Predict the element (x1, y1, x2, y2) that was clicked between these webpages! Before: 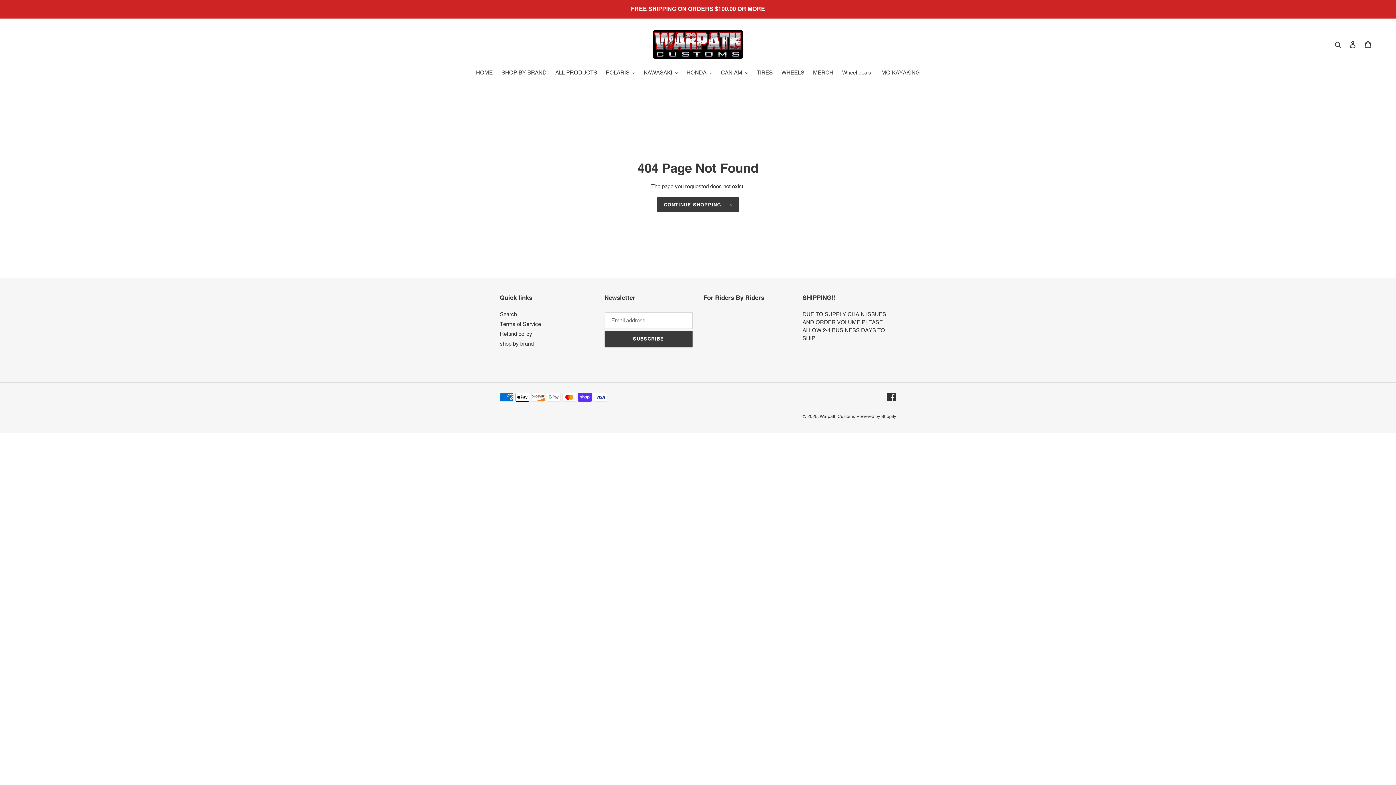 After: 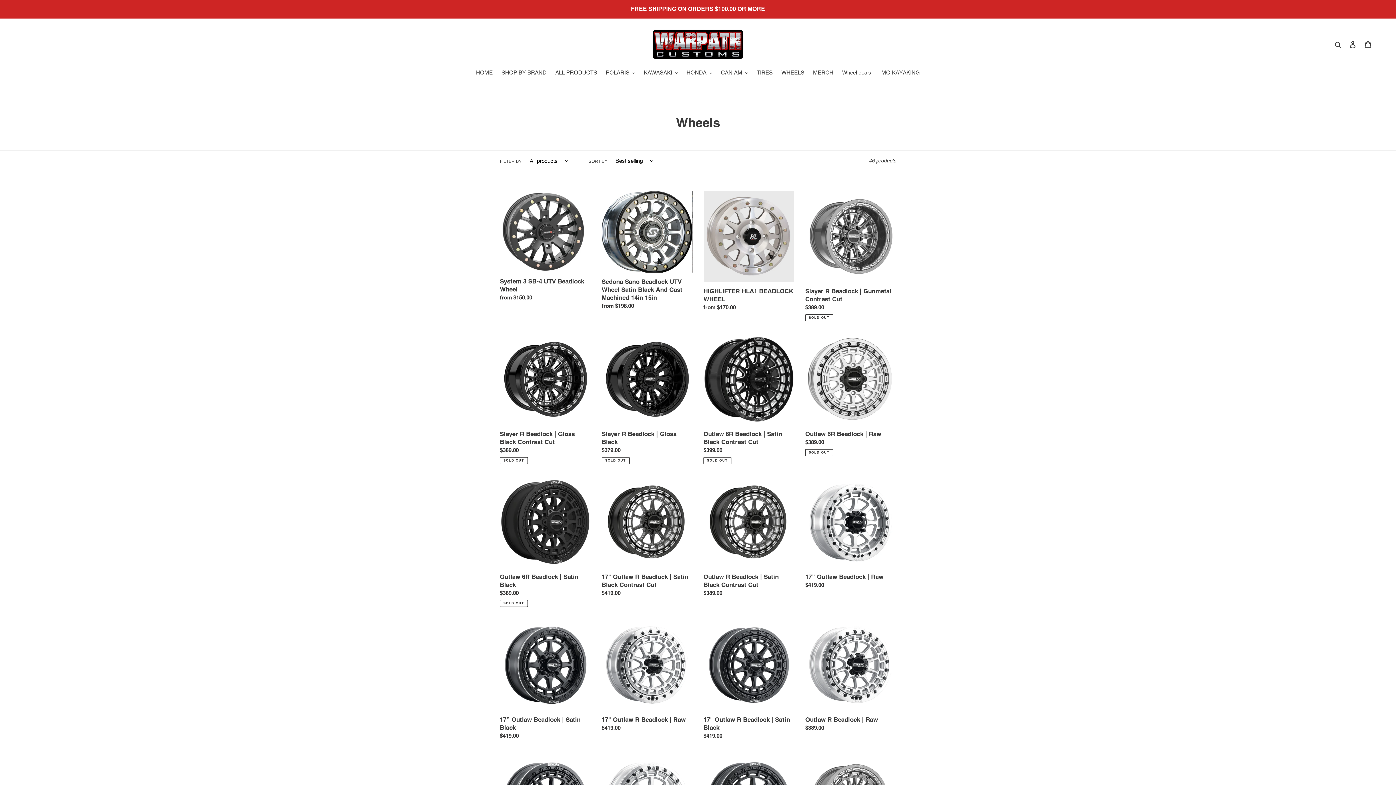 Action: label: WHEELS bbox: (778, 68, 808, 77)